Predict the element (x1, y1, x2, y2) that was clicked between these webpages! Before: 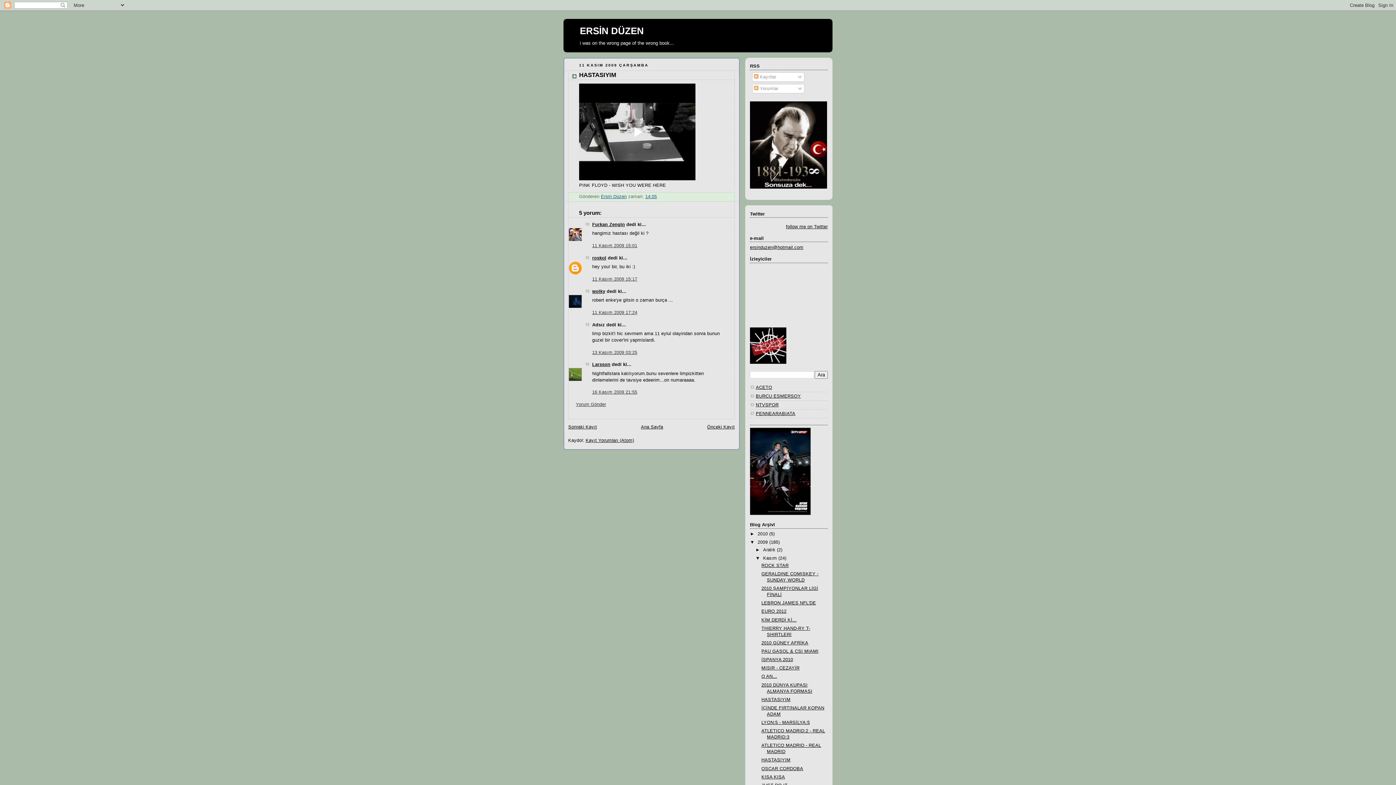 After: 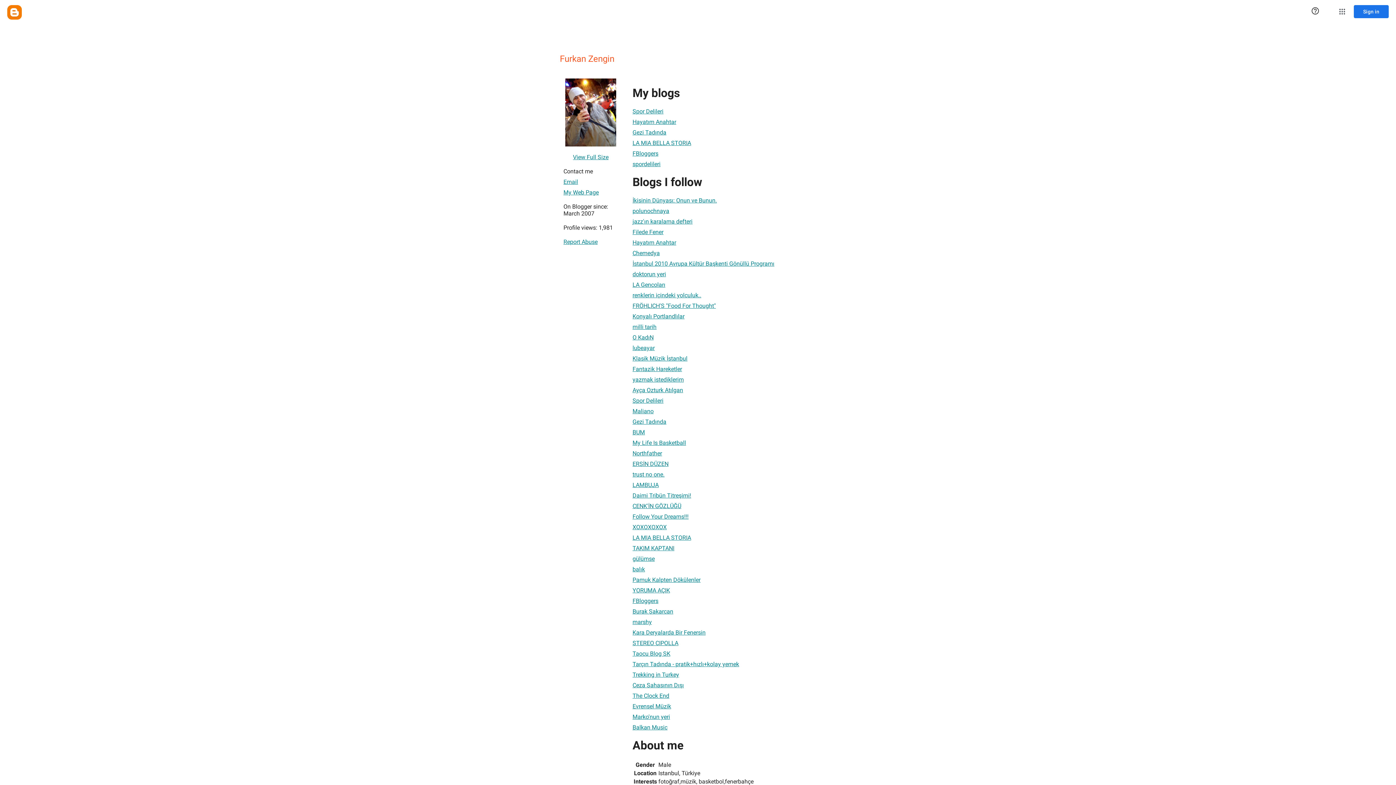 Action: label: Furkan Zengin bbox: (592, 222, 625, 227)